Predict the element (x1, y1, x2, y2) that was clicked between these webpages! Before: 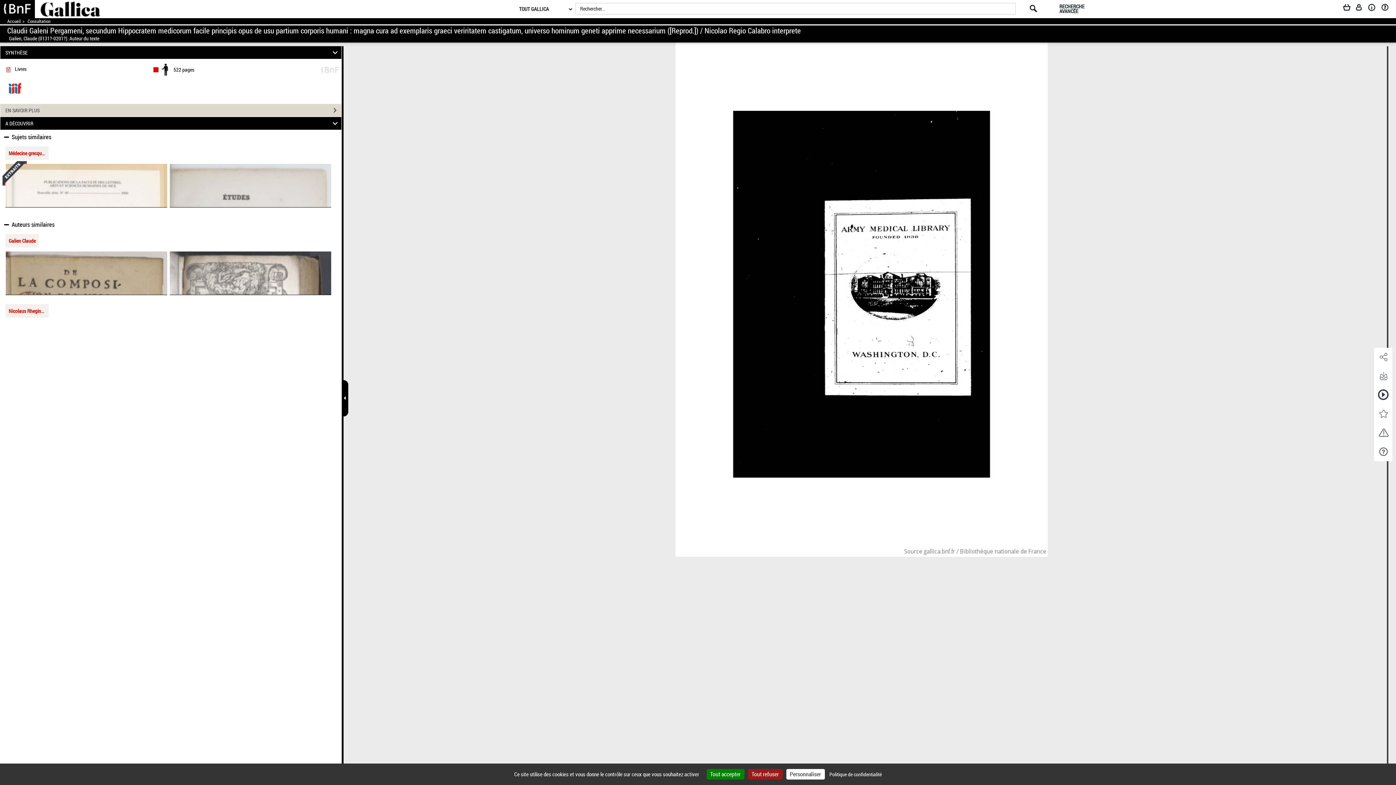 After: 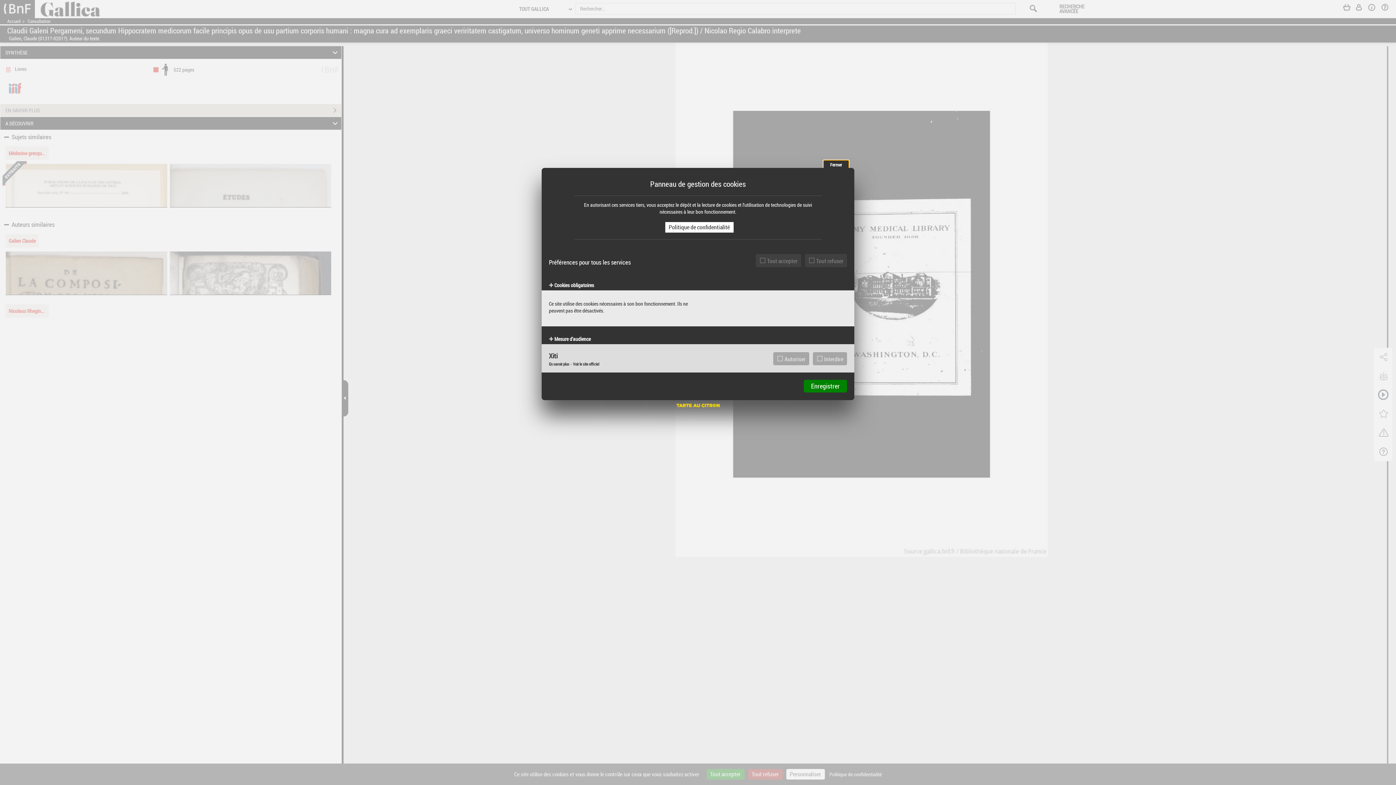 Action: label: Personnaliser (fenêtre modale) bbox: (786, 769, 824, 780)